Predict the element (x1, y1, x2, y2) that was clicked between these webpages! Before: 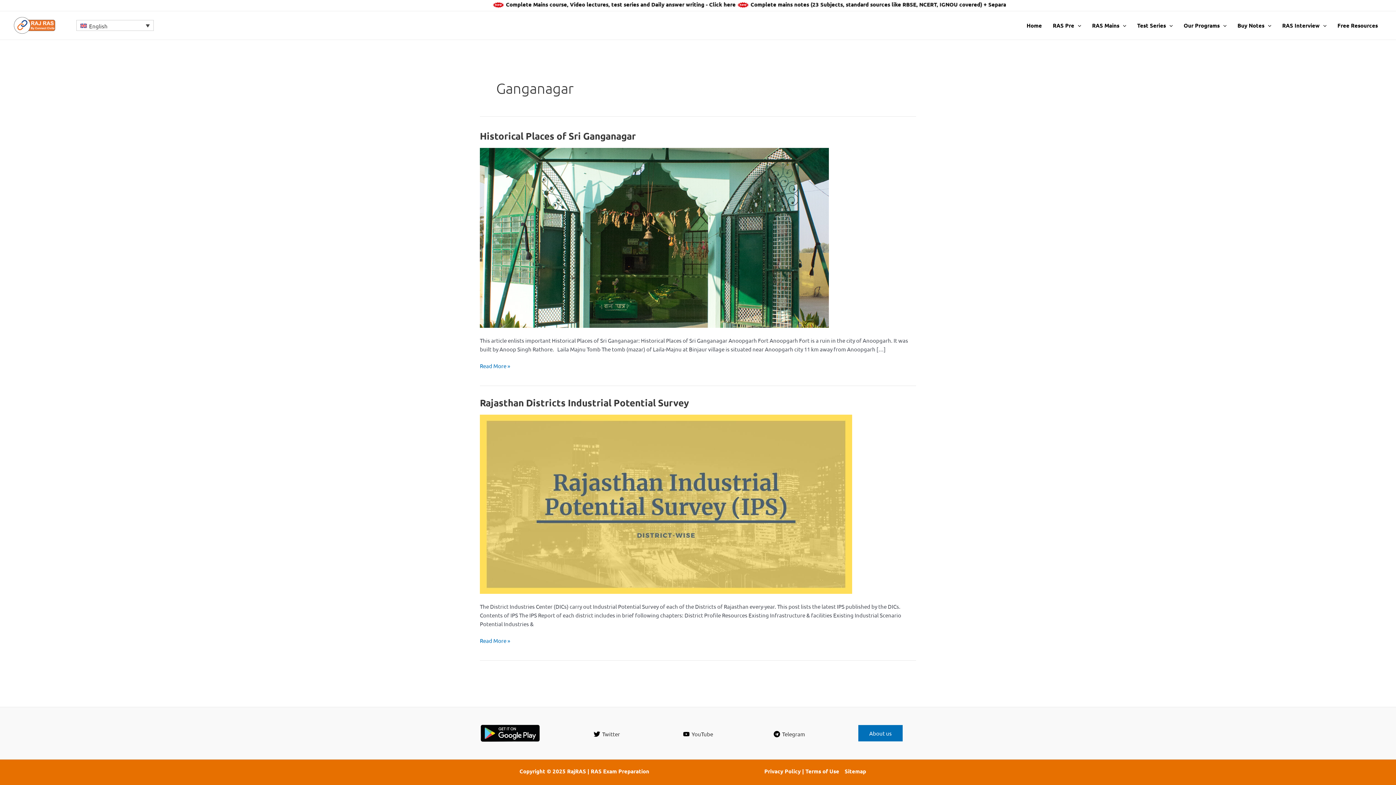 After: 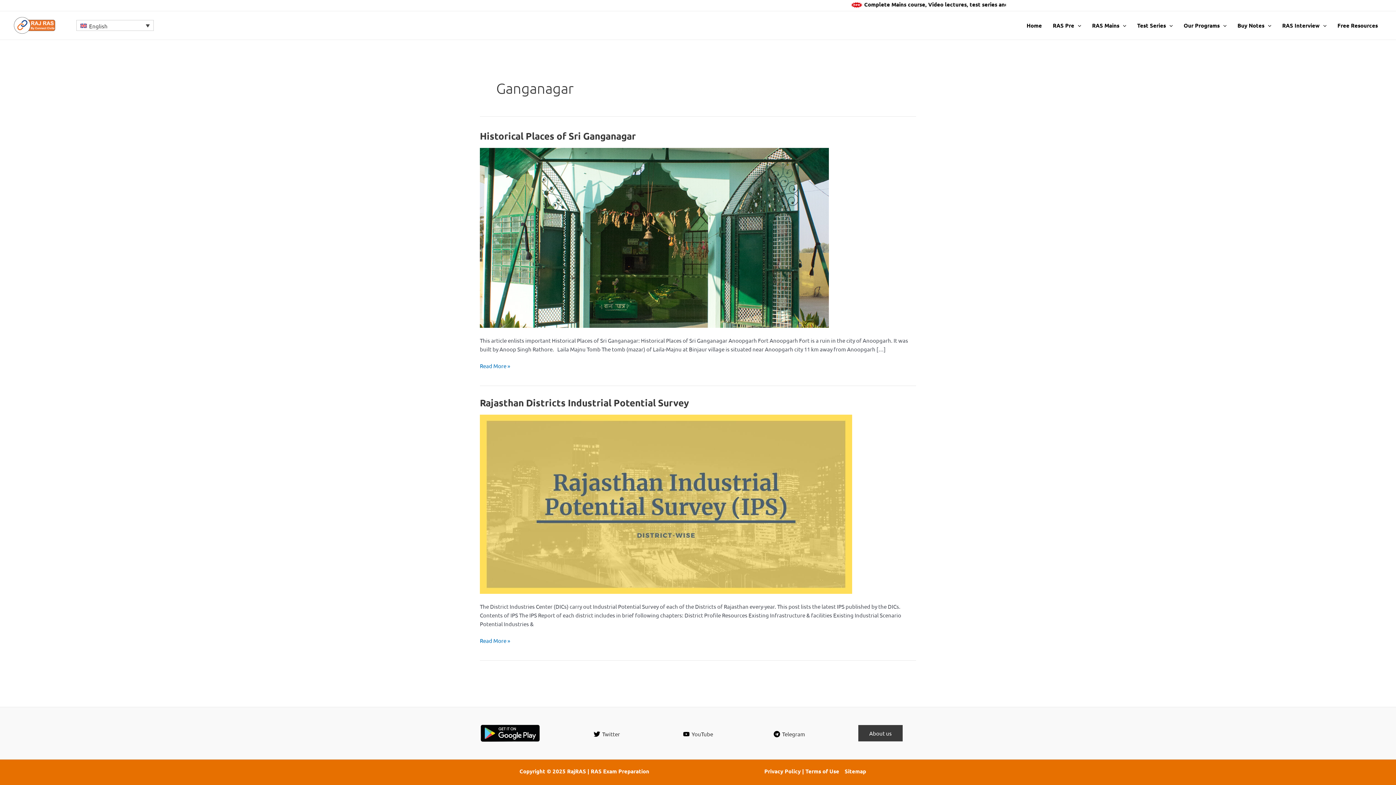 Action: label: About us bbox: (858, 725, 902, 741)